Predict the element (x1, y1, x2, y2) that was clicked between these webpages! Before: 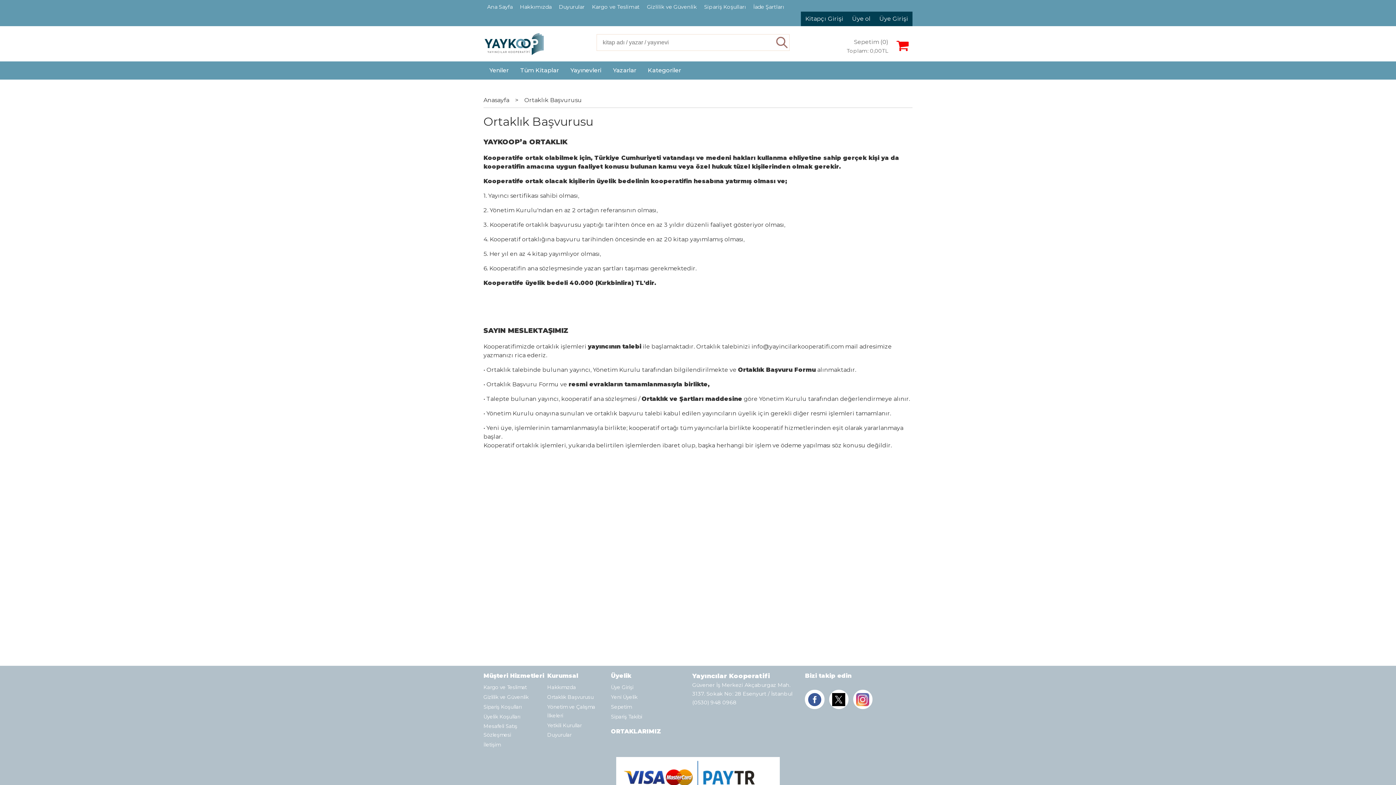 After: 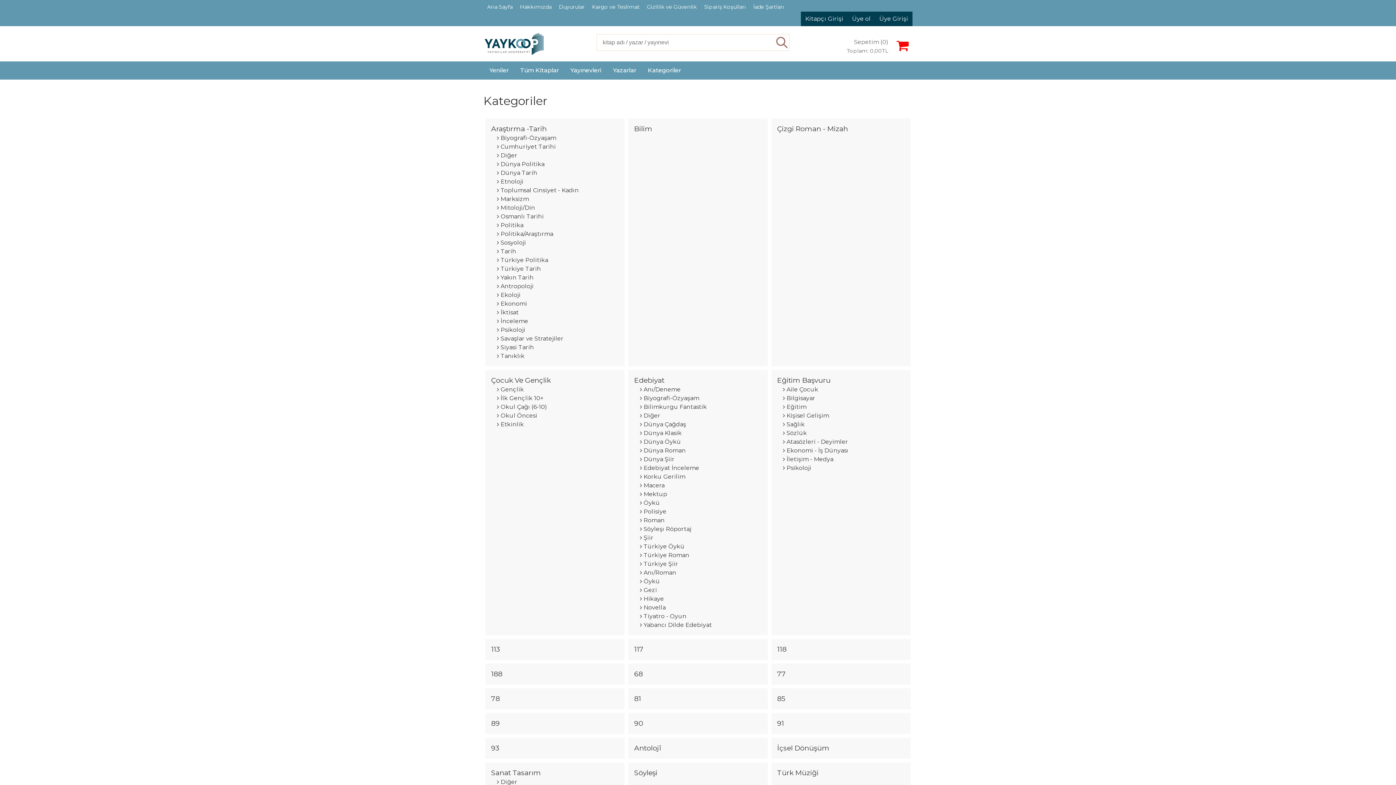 Action: label: Kategoriler bbox: (642, 64, 686, 76)